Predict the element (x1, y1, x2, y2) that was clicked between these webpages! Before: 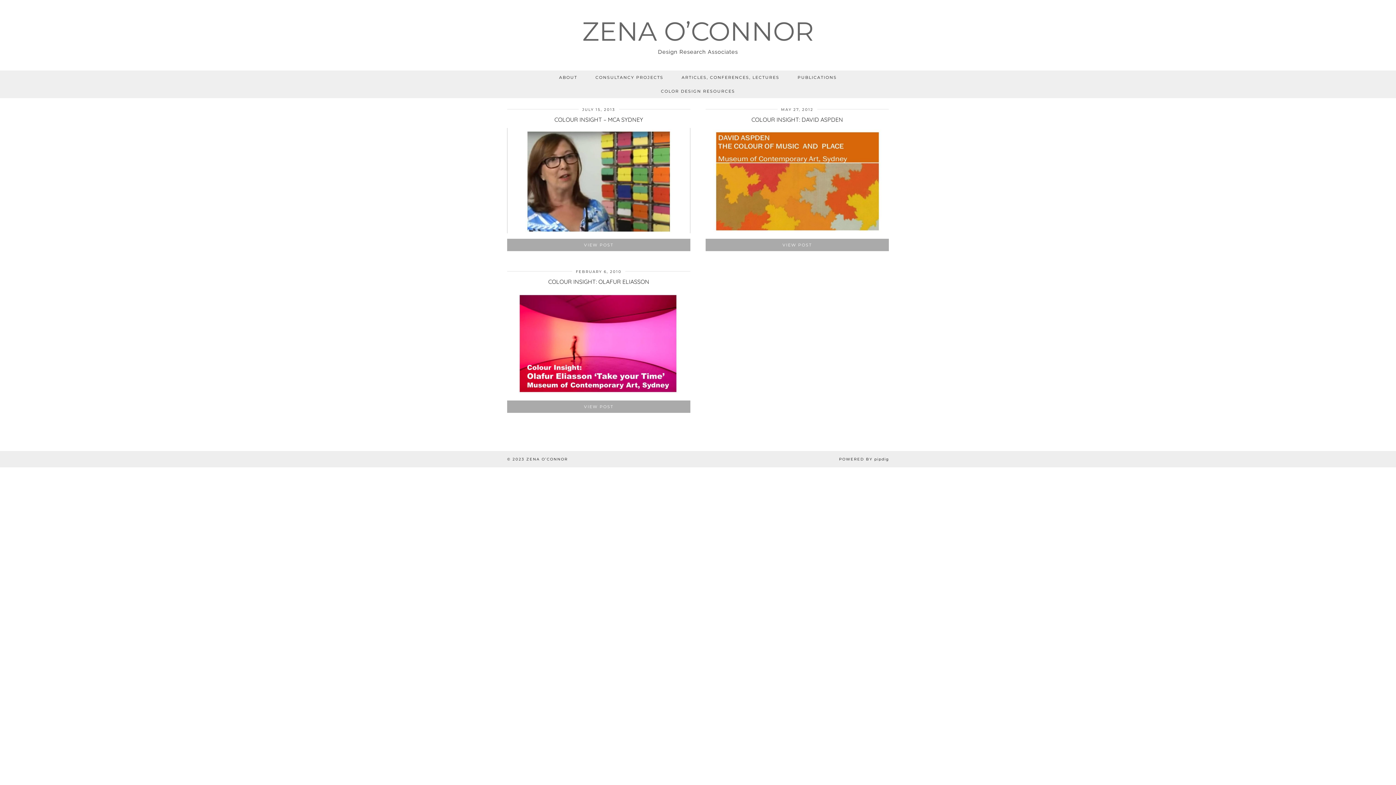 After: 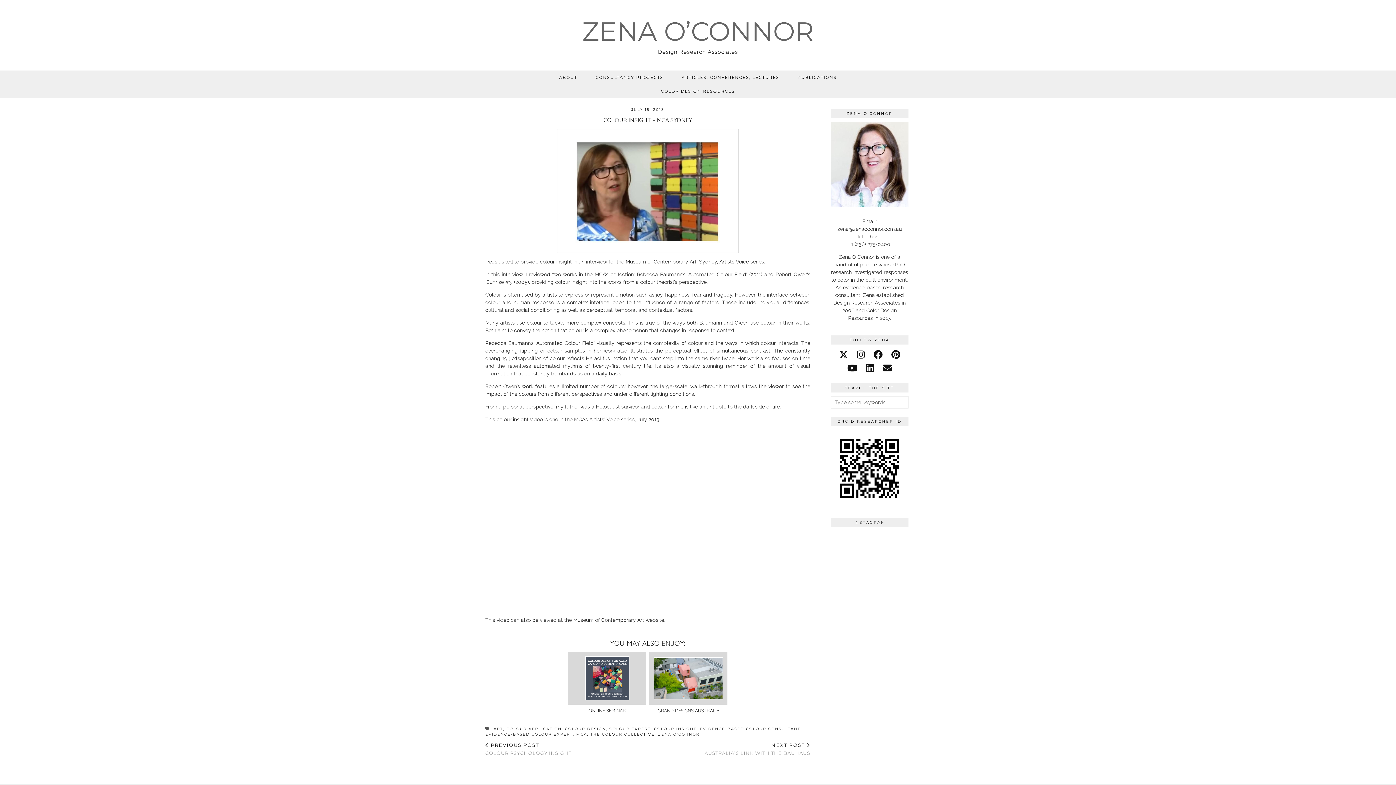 Action: bbox: (507, 128, 690, 233)